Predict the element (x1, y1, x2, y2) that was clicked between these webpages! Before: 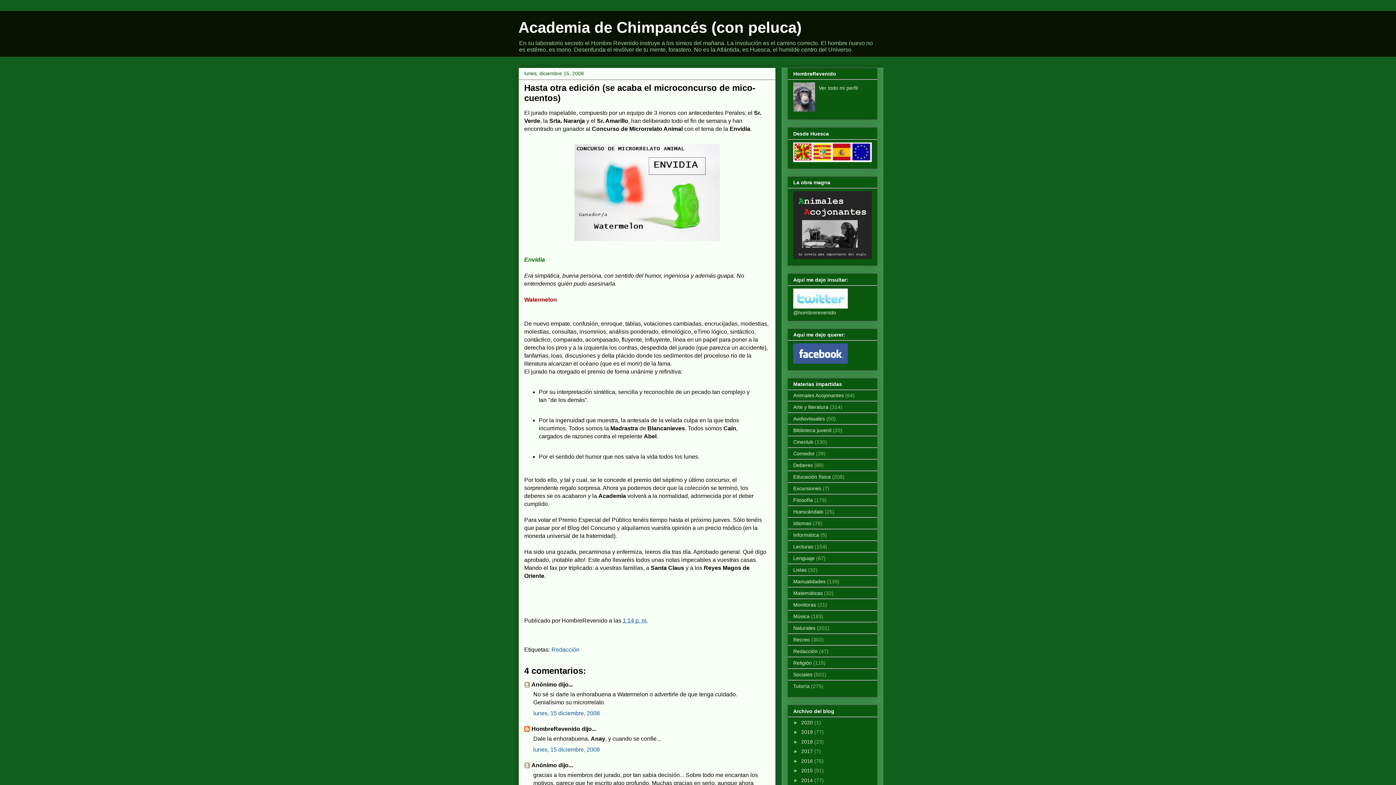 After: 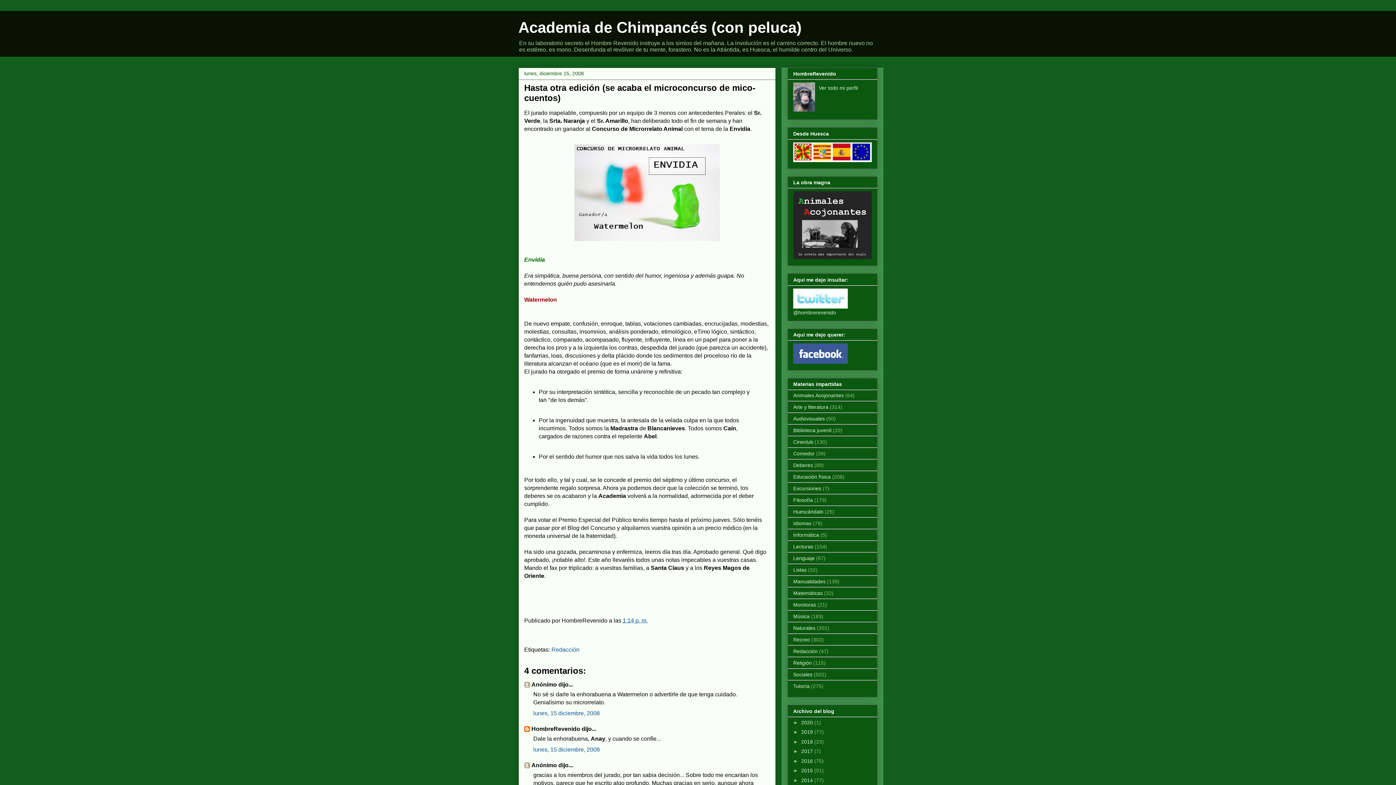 Action: bbox: (622, 617, 648, 623) label: 1:14 p. m.